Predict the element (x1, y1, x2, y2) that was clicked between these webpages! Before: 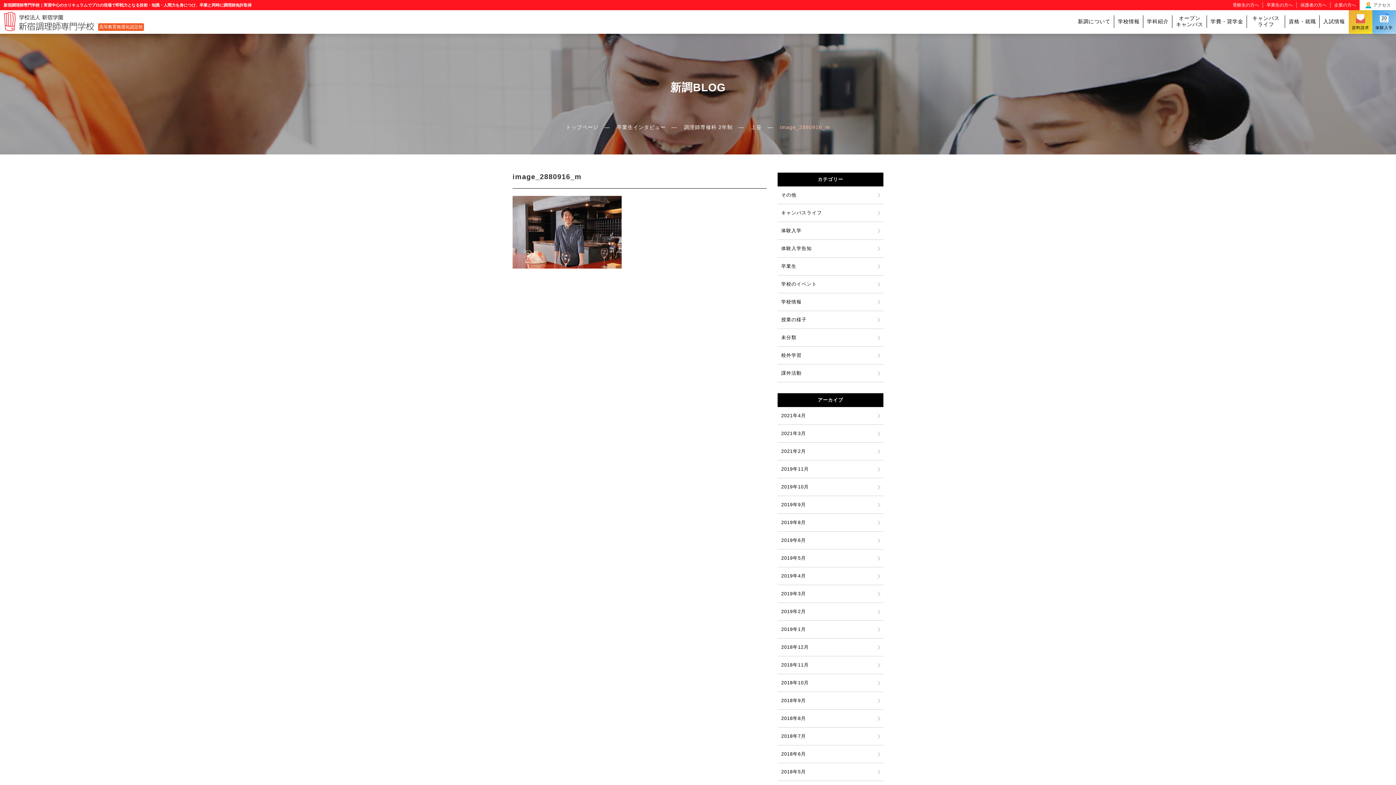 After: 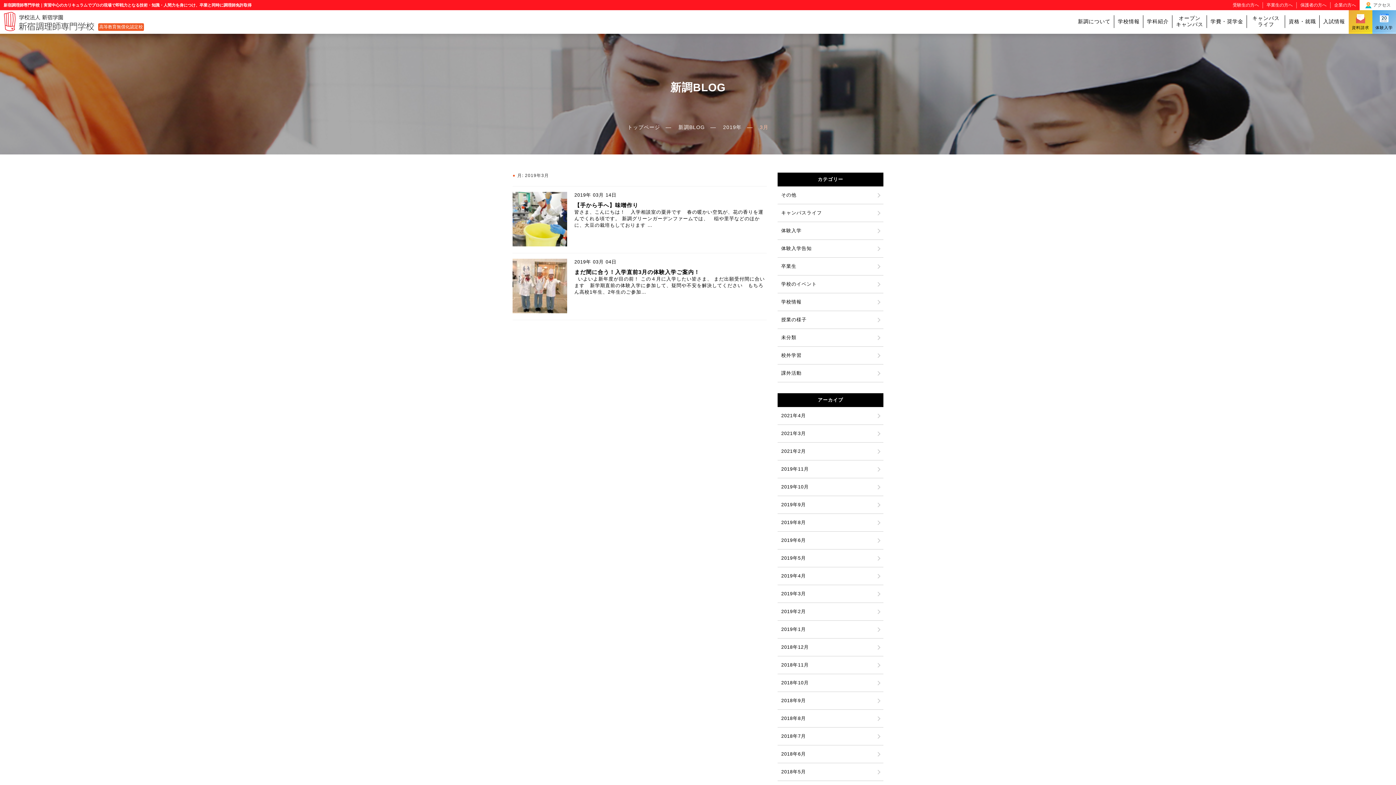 Action: bbox: (781, 591, 806, 596) label: 2019年3月